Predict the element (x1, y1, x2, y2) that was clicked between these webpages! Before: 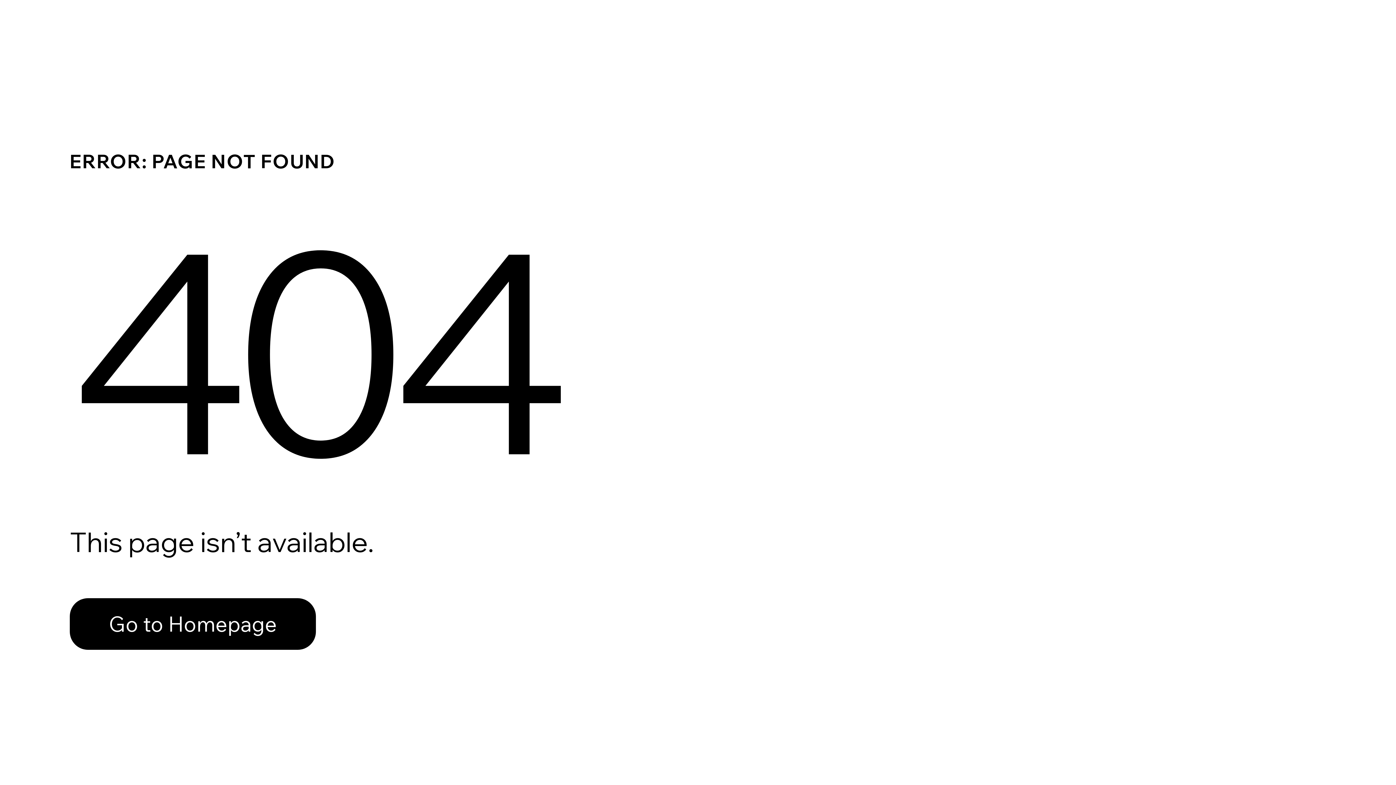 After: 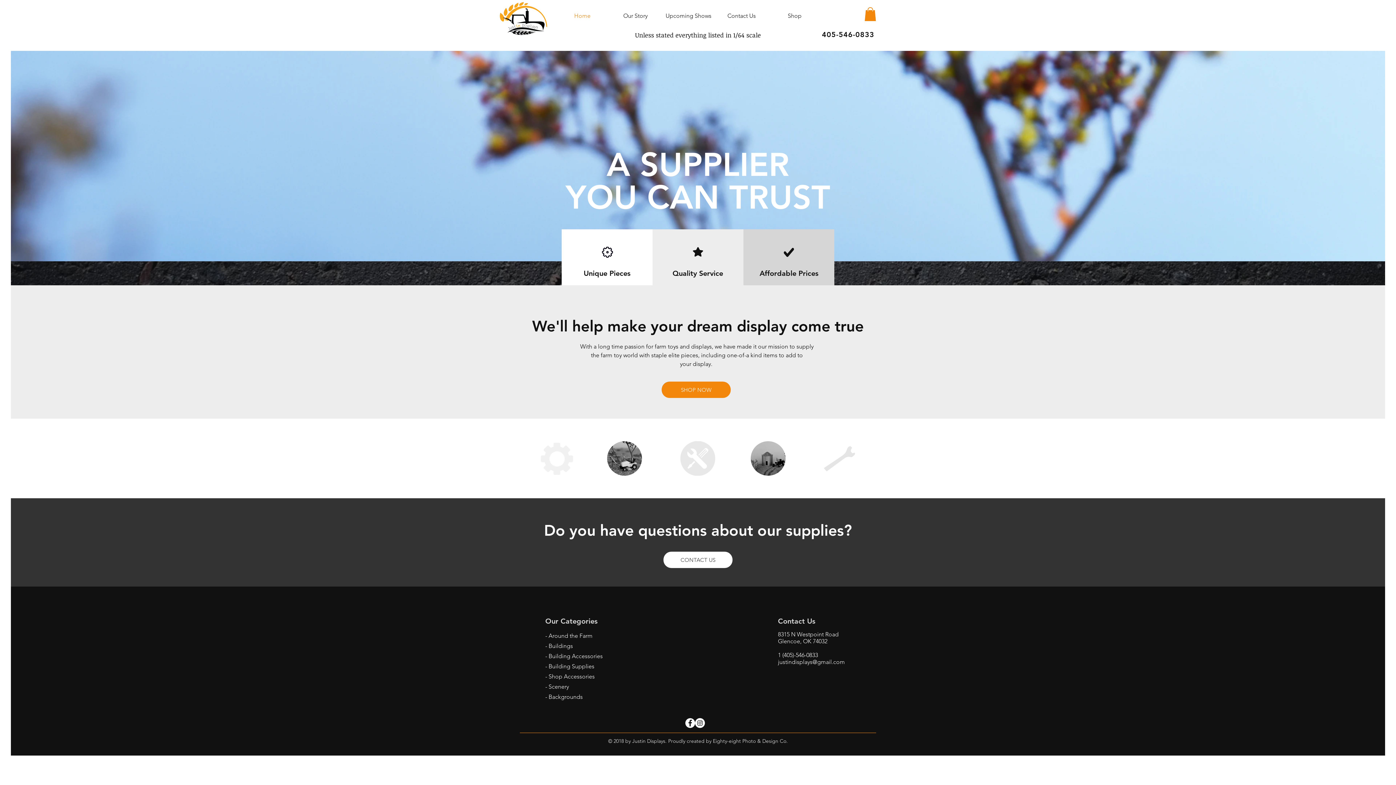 Action: bbox: (69, 598, 316, 650) label: Go to Homepage